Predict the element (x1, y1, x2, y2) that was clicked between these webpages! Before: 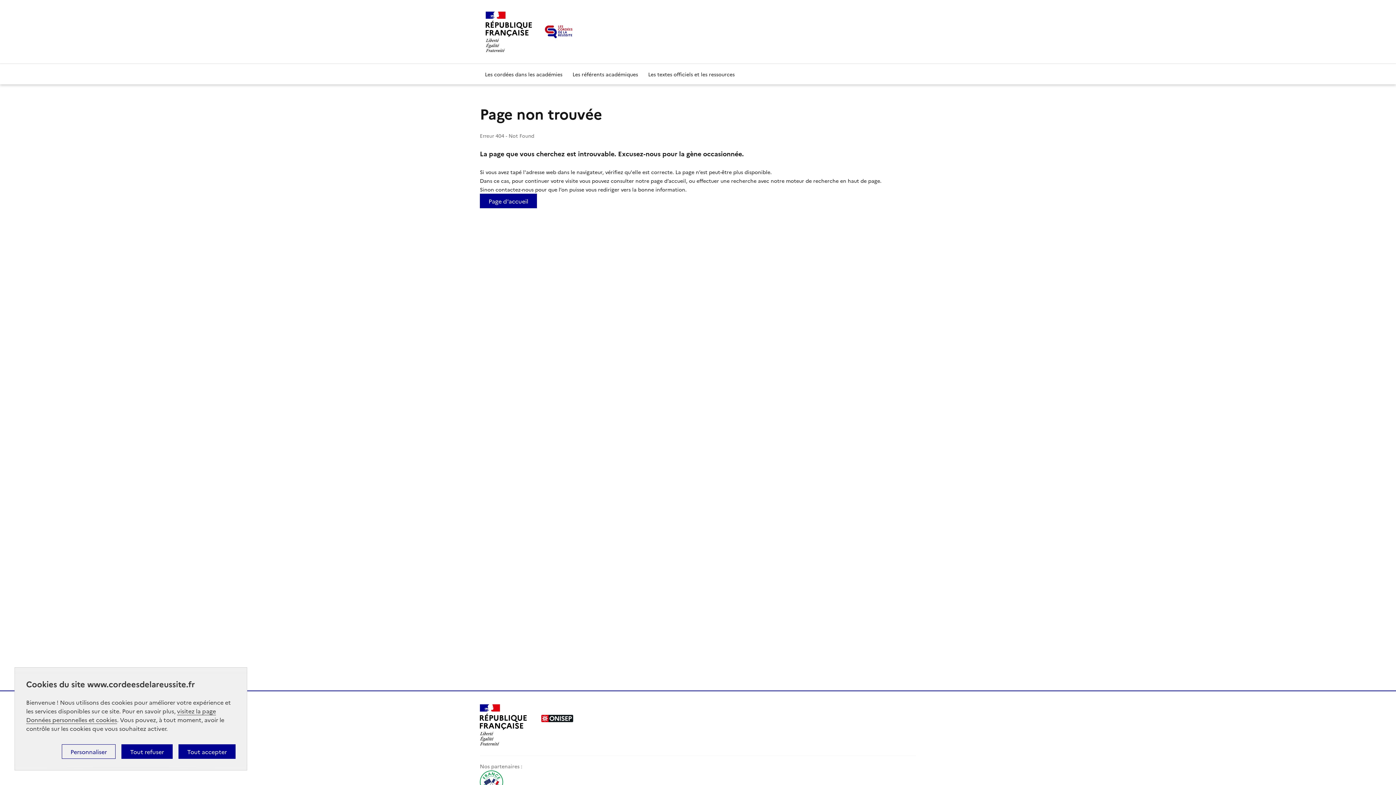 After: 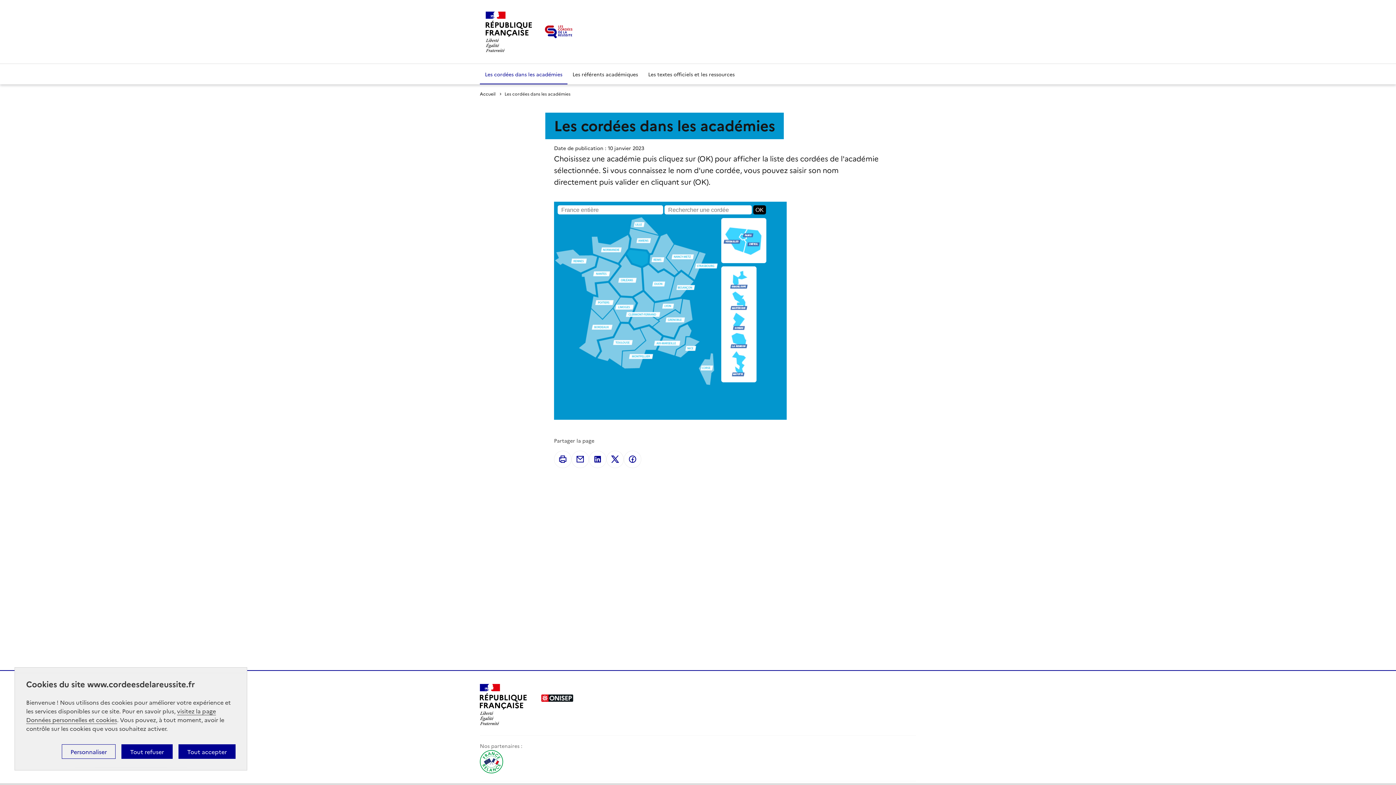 Action: label: Les cordées dans les académies bbox: (480, 64, 567, 84)